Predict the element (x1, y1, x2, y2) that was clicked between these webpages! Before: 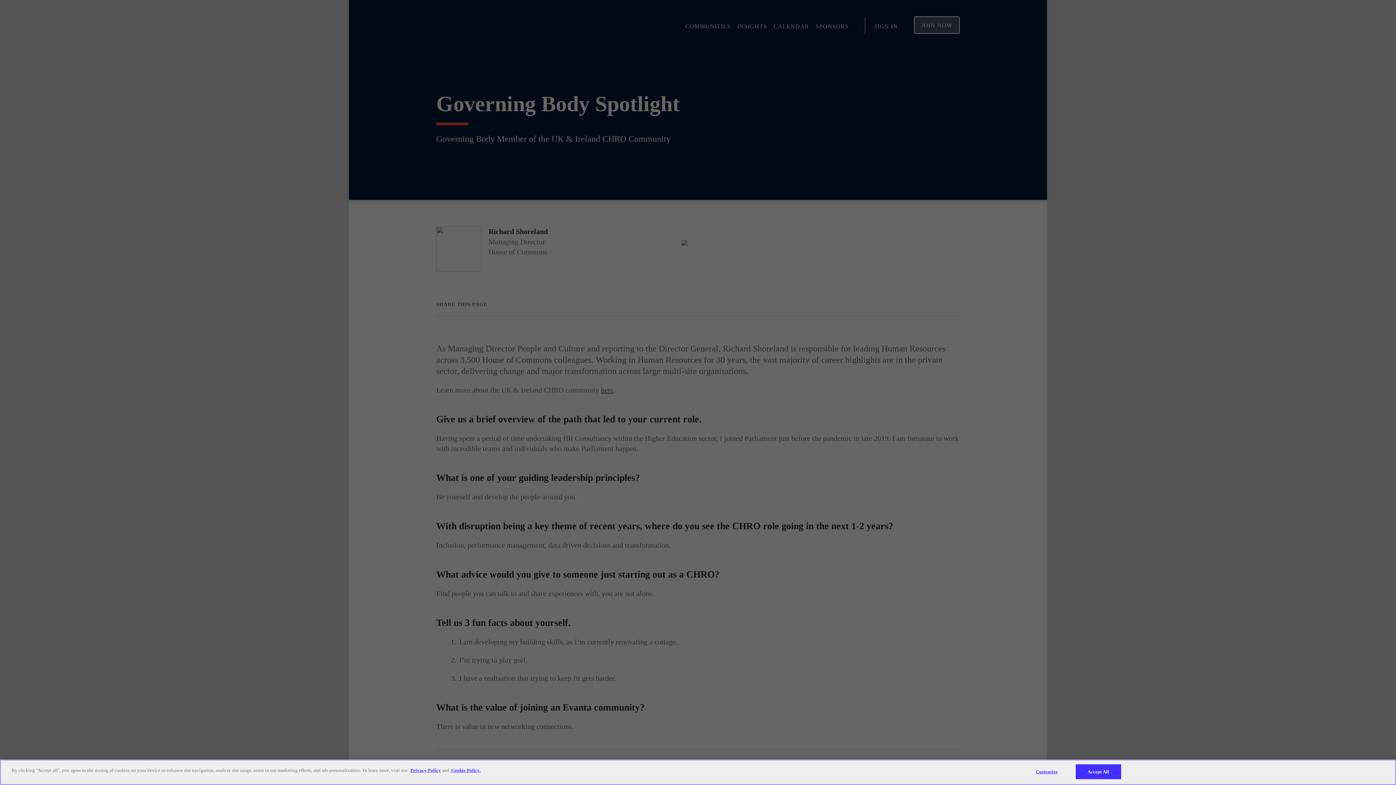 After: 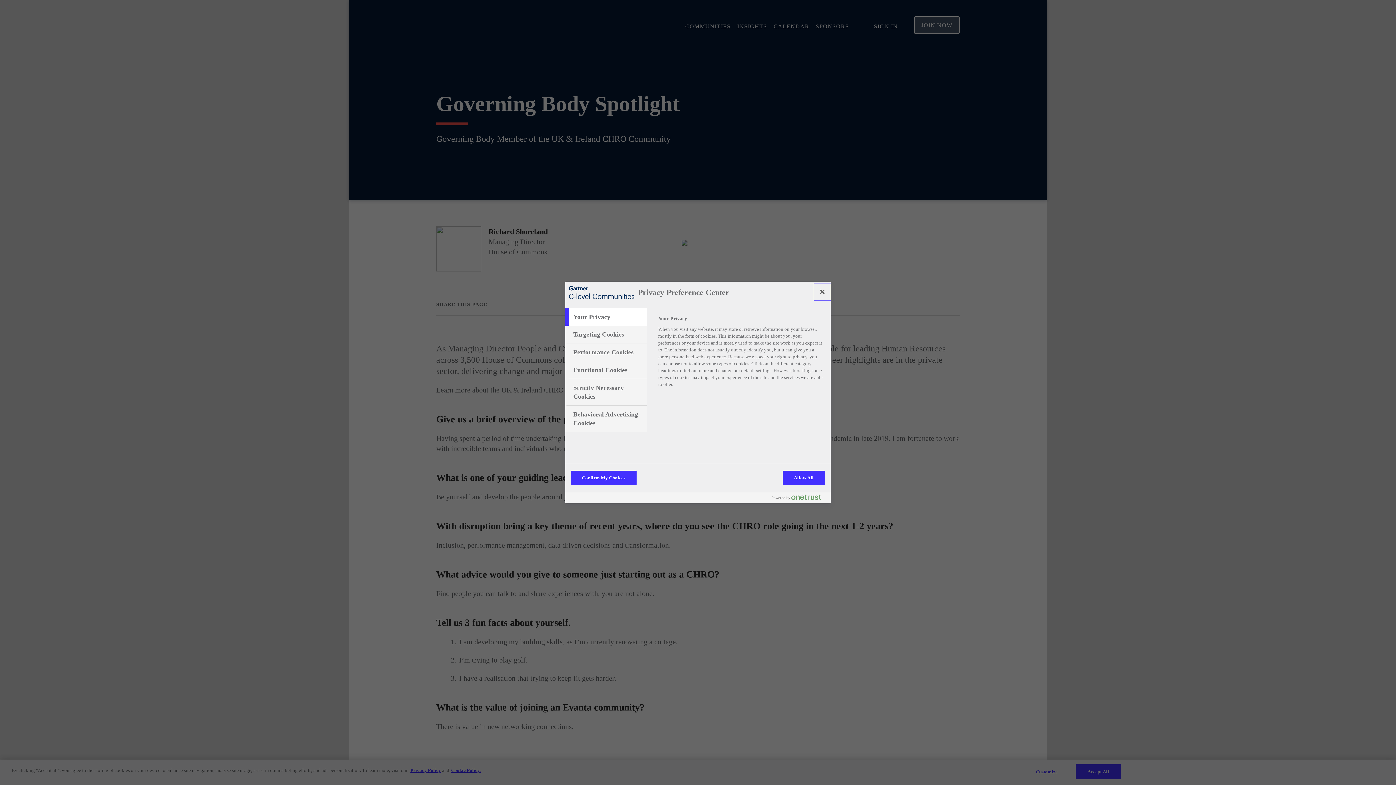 Action: bbox: (1024, 765, 1069, 779) label: Customize